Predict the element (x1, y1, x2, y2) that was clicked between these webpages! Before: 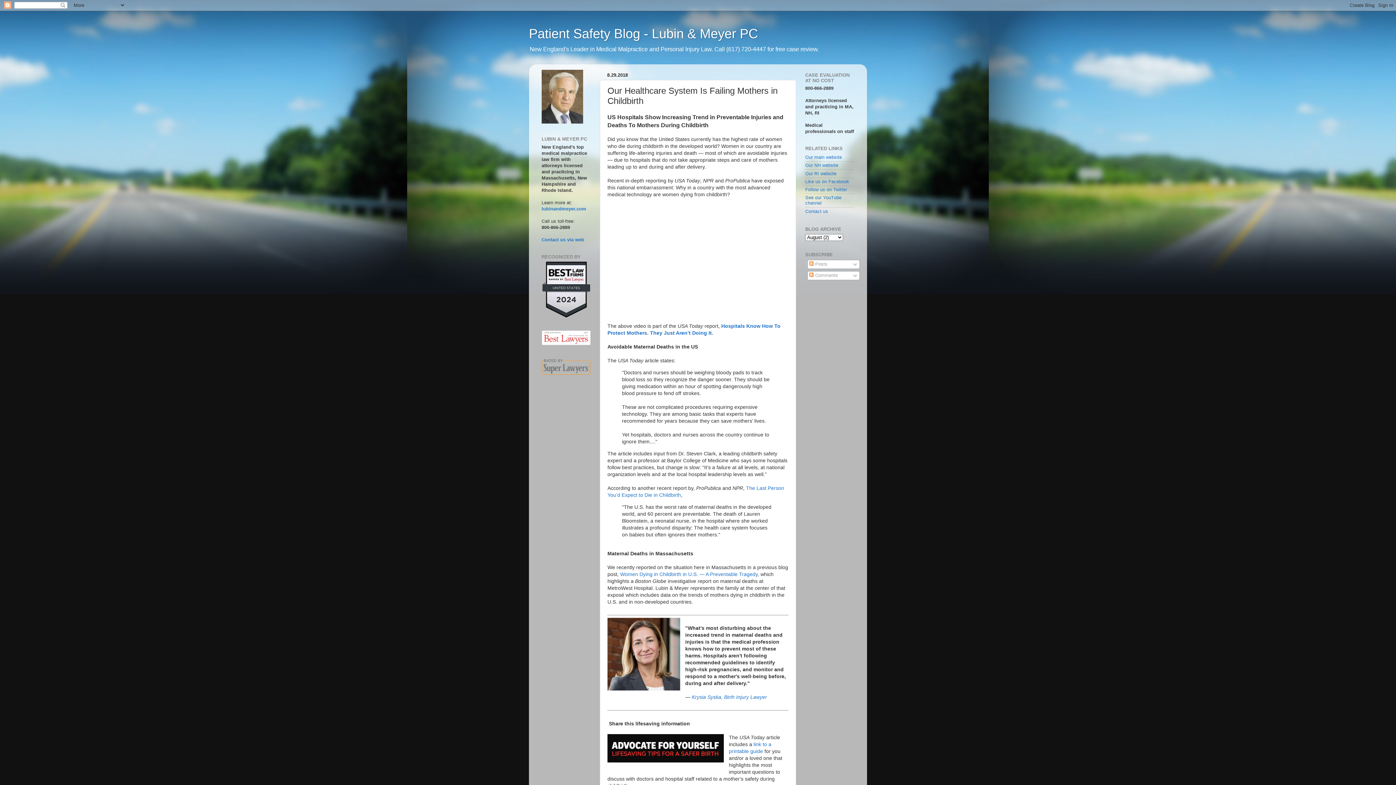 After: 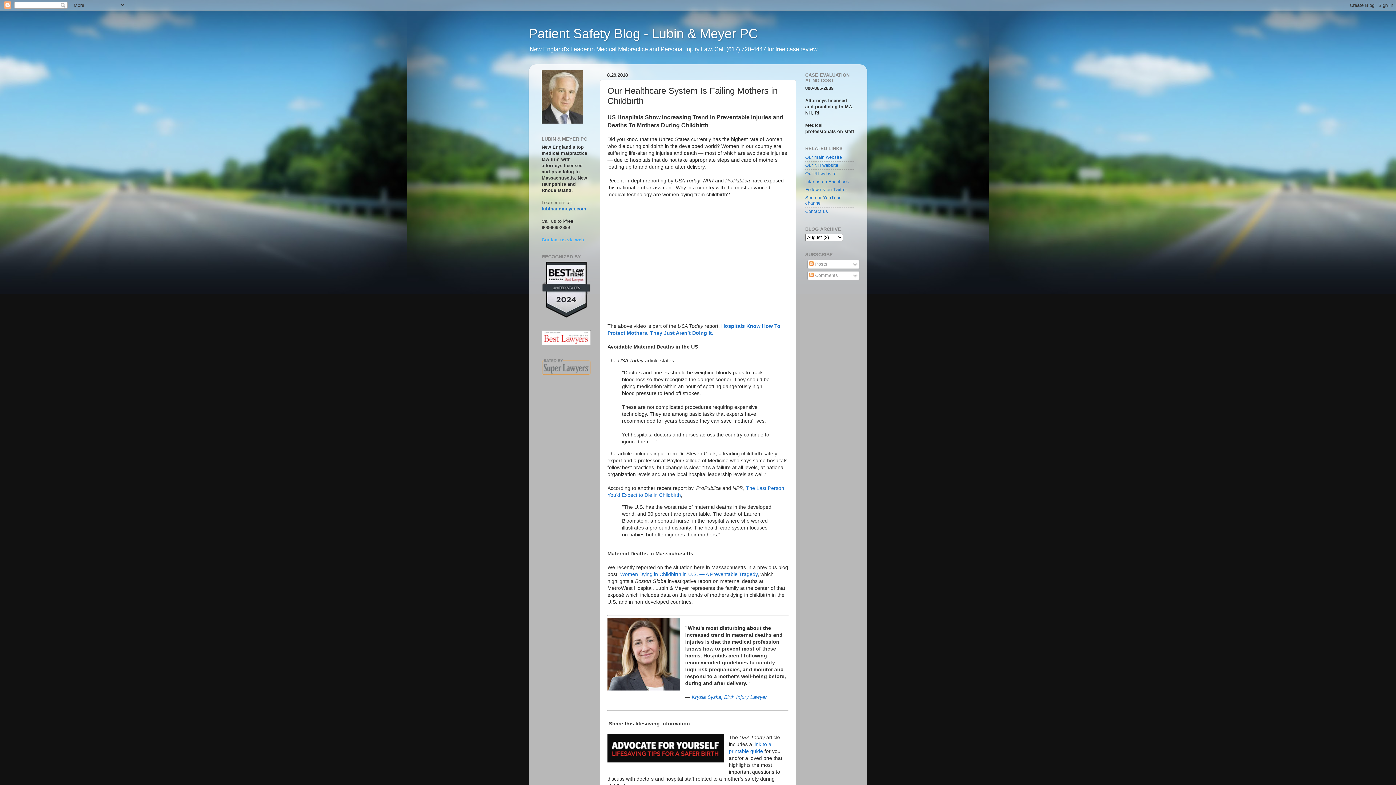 Action: bbox: (541, 237, 584, 242) label: Contact us via web